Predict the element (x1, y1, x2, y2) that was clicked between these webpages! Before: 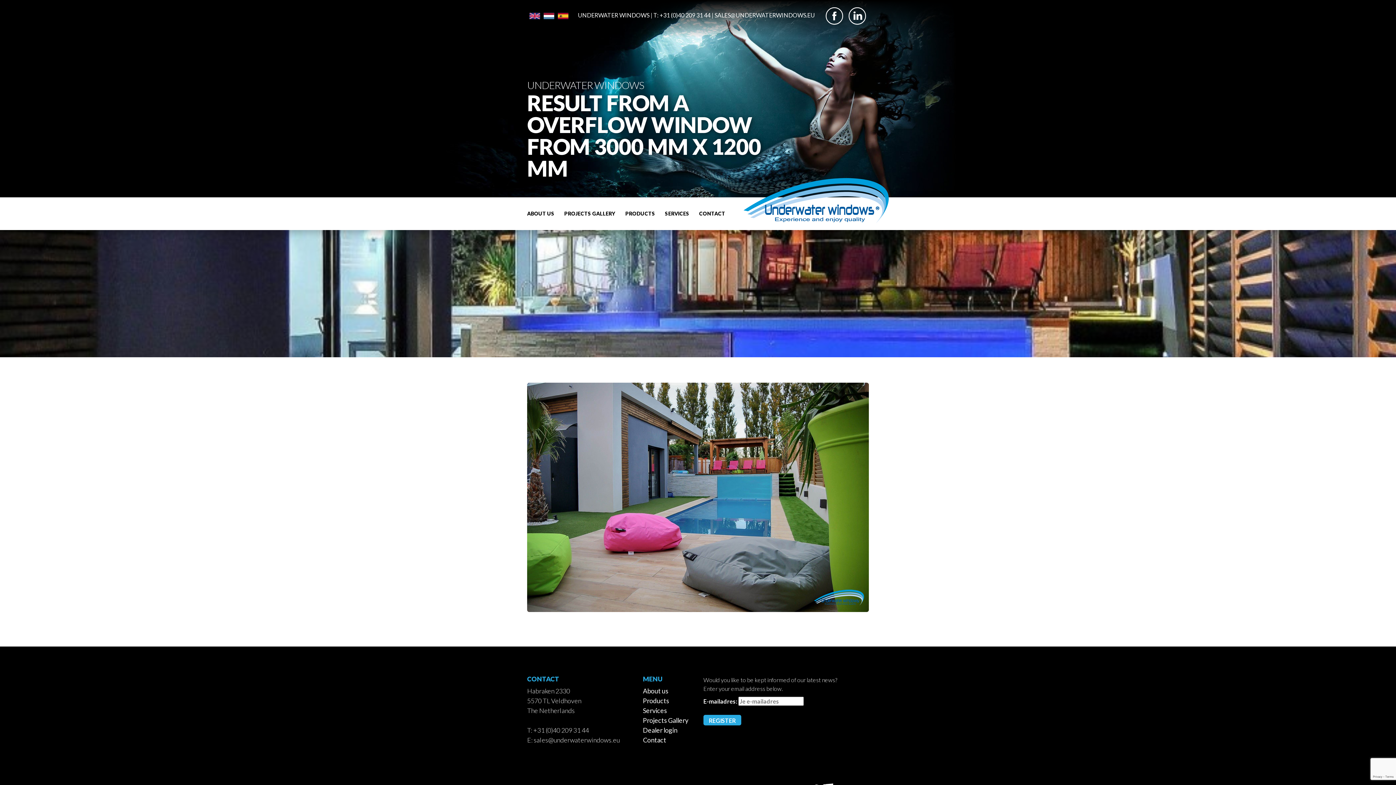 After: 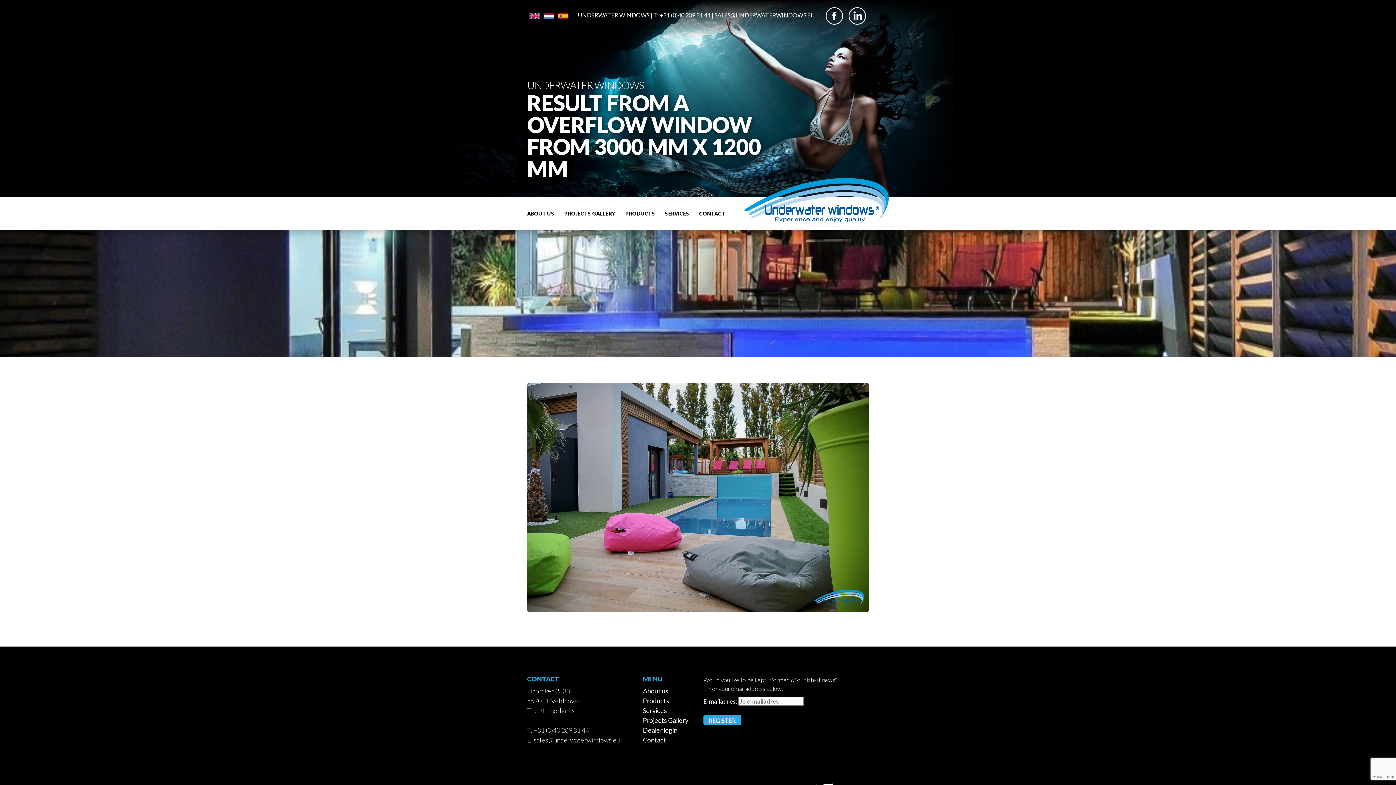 Action: bbox: (846, 5, 868, 26)